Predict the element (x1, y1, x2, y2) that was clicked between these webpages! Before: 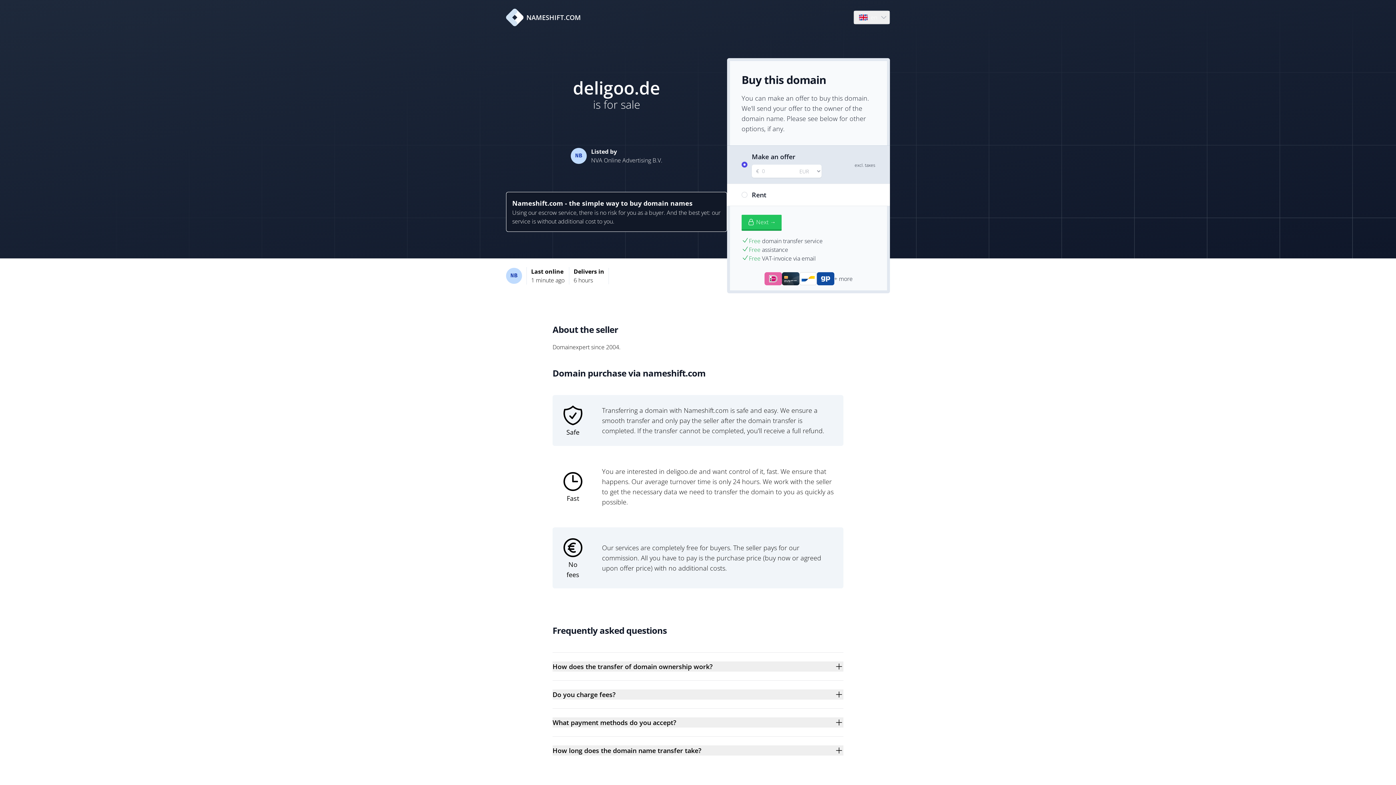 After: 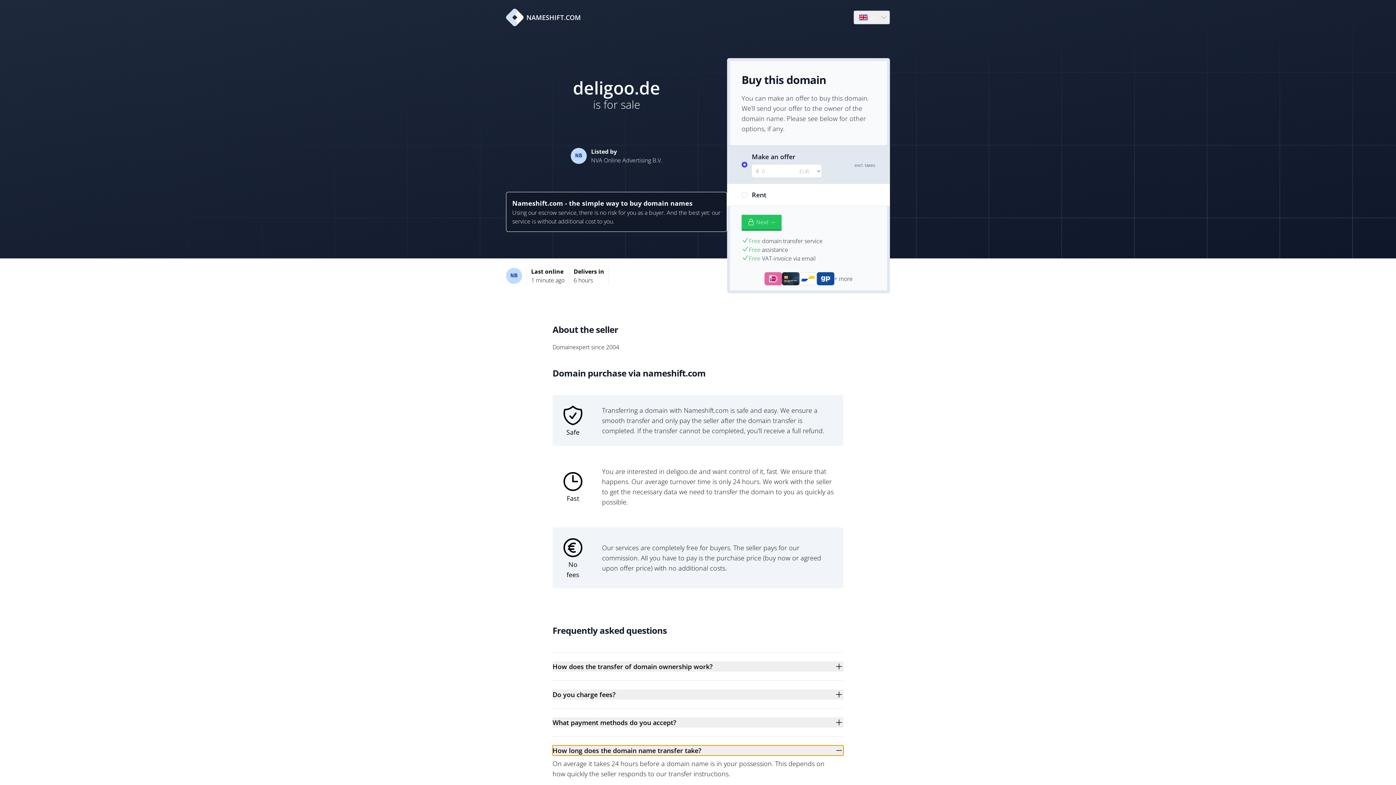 Action: label: How long does the domain name transfer take? bbox: (552, 745, 843, 756)